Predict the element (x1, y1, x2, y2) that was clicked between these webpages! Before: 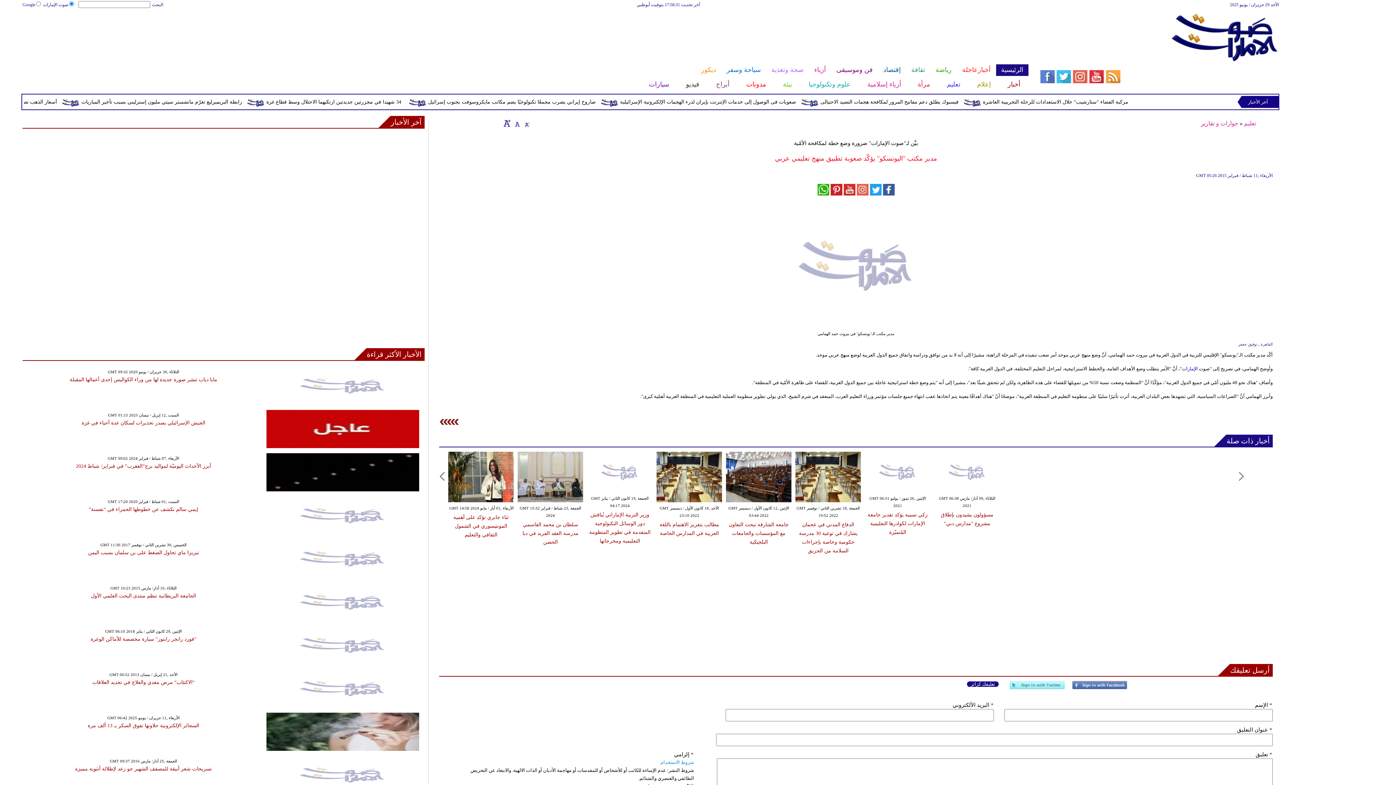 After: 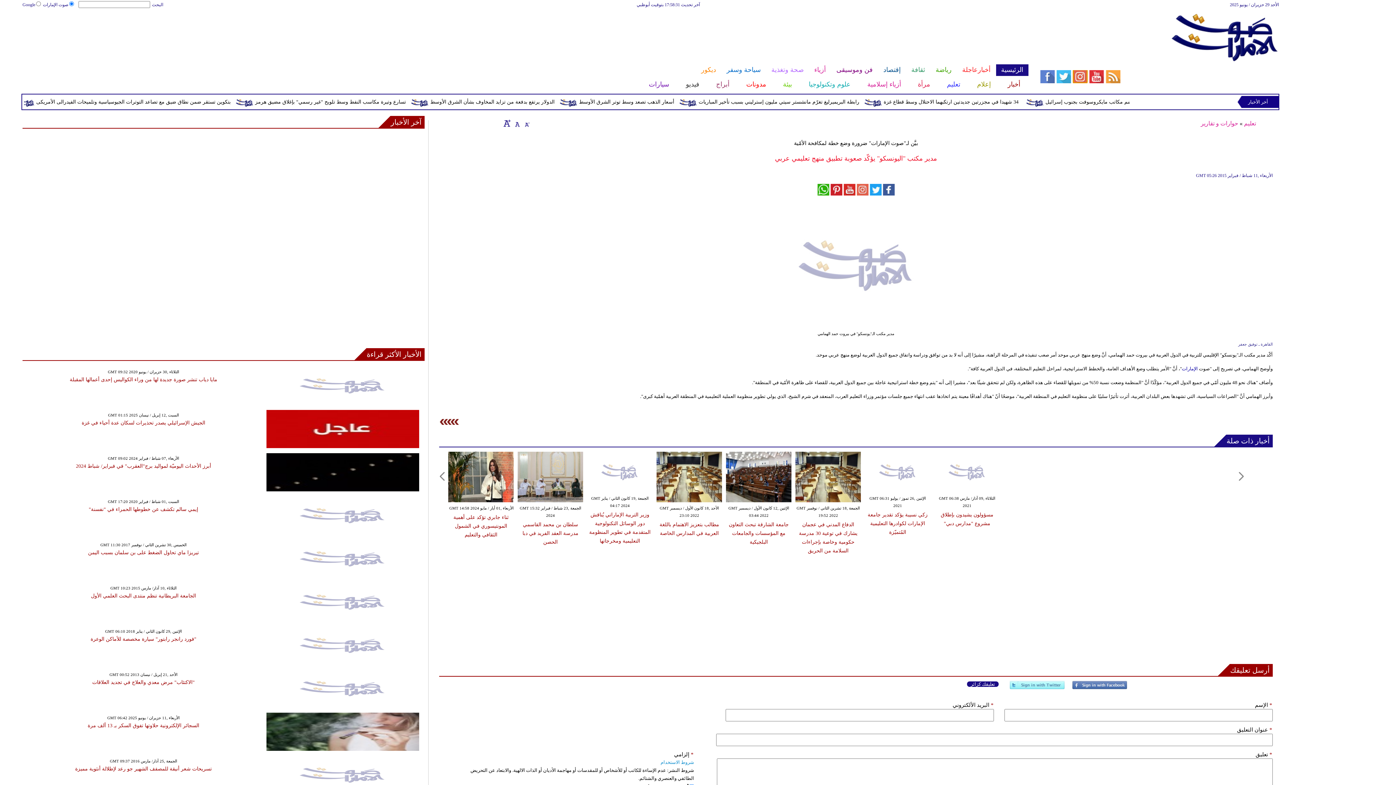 Action: bbox: (1040, 78, 1120, 84)